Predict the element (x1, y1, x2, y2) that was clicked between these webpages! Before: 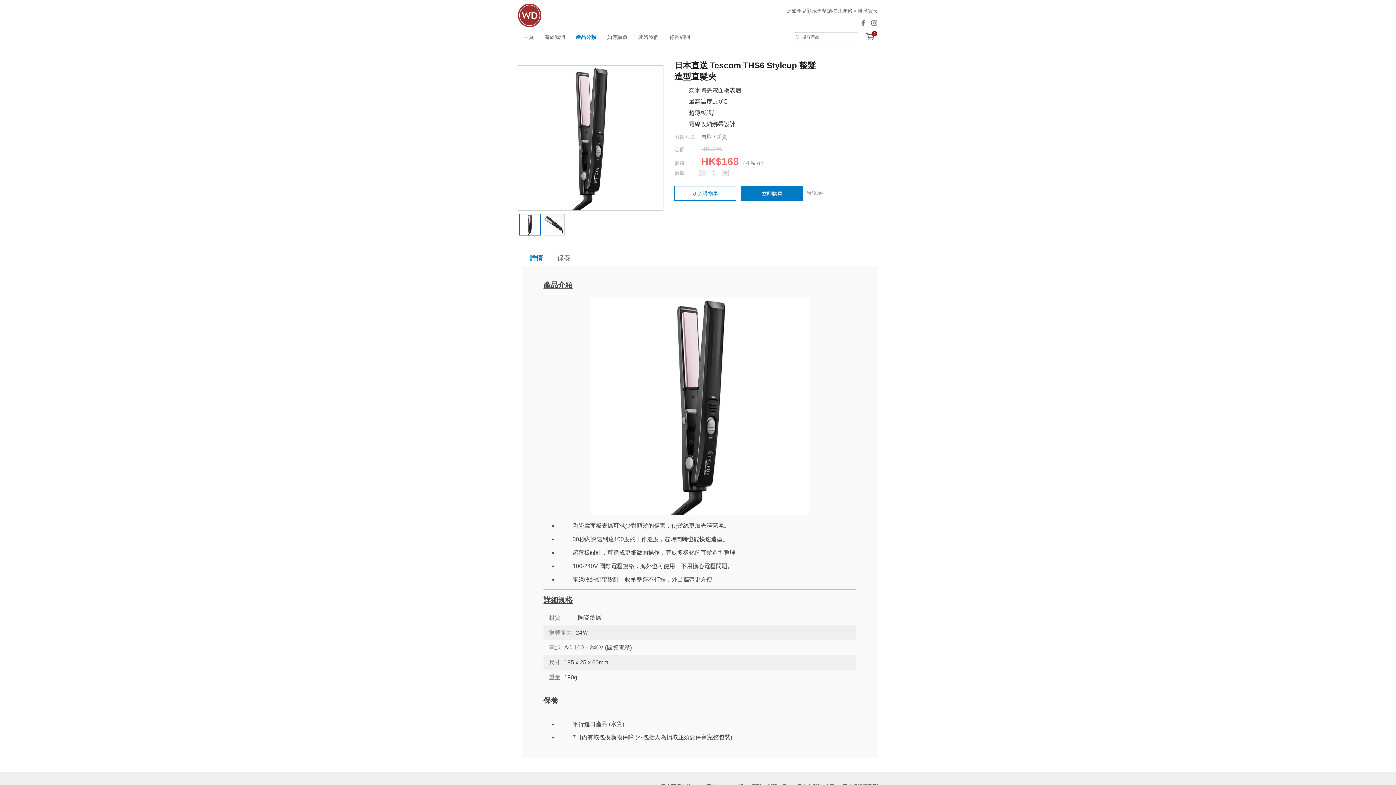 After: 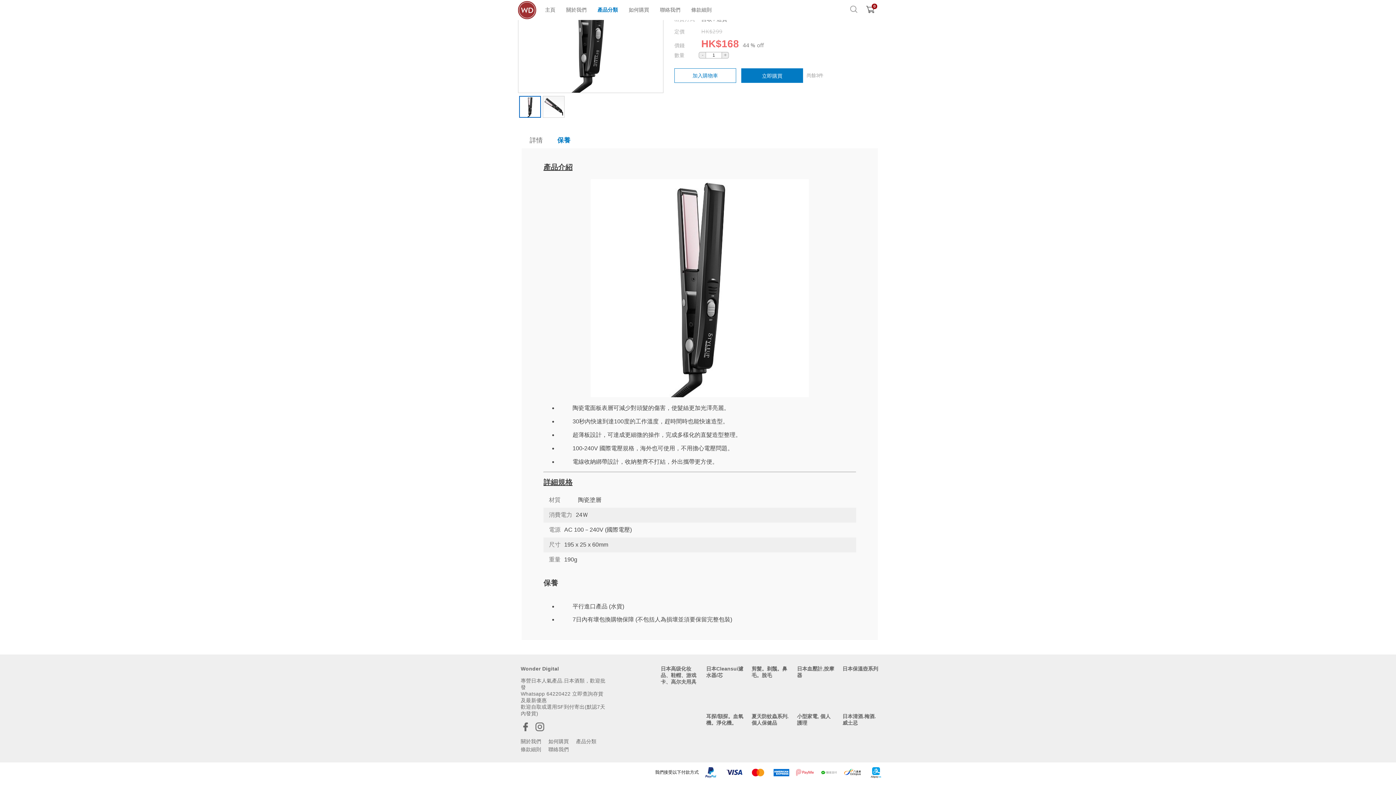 Action: label: 保養 bbox: (557, 254, 570, 261)